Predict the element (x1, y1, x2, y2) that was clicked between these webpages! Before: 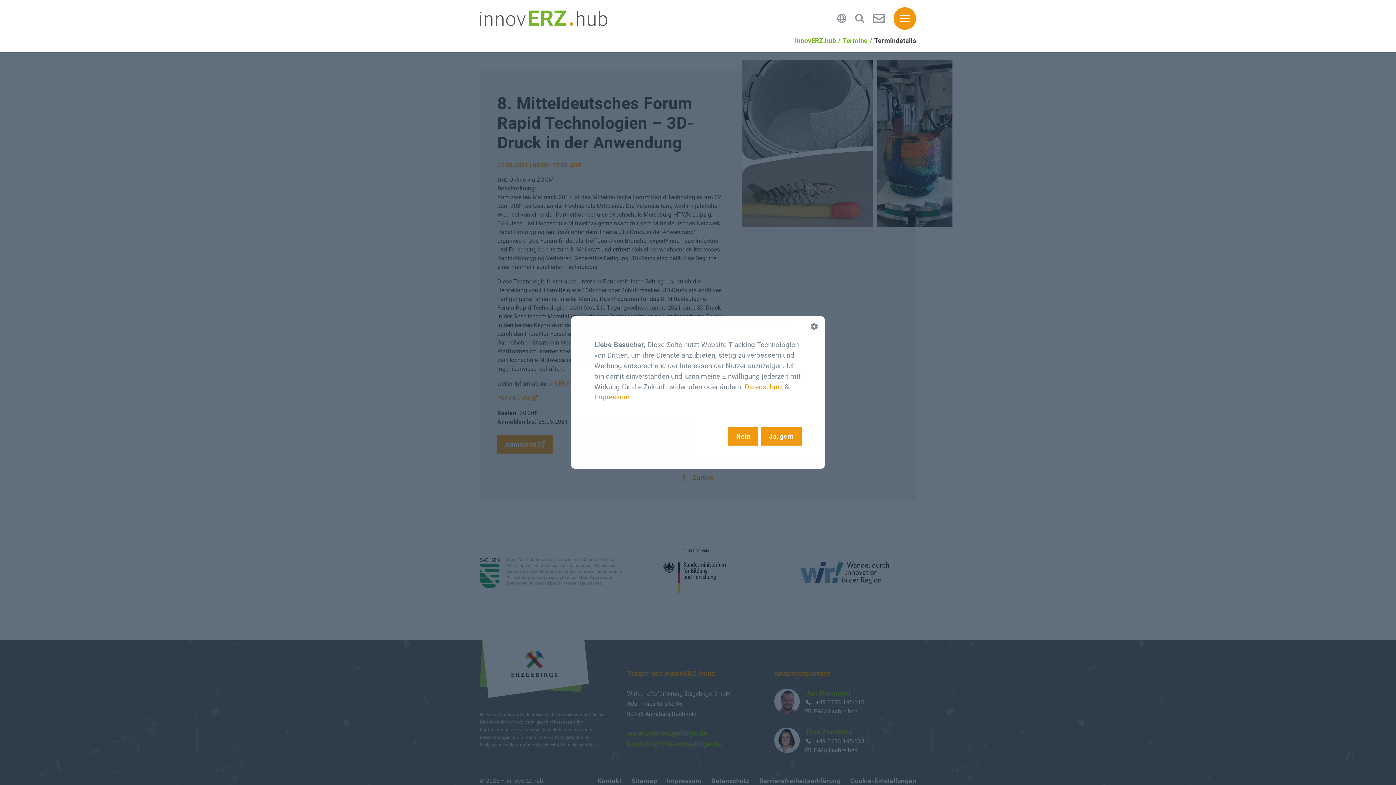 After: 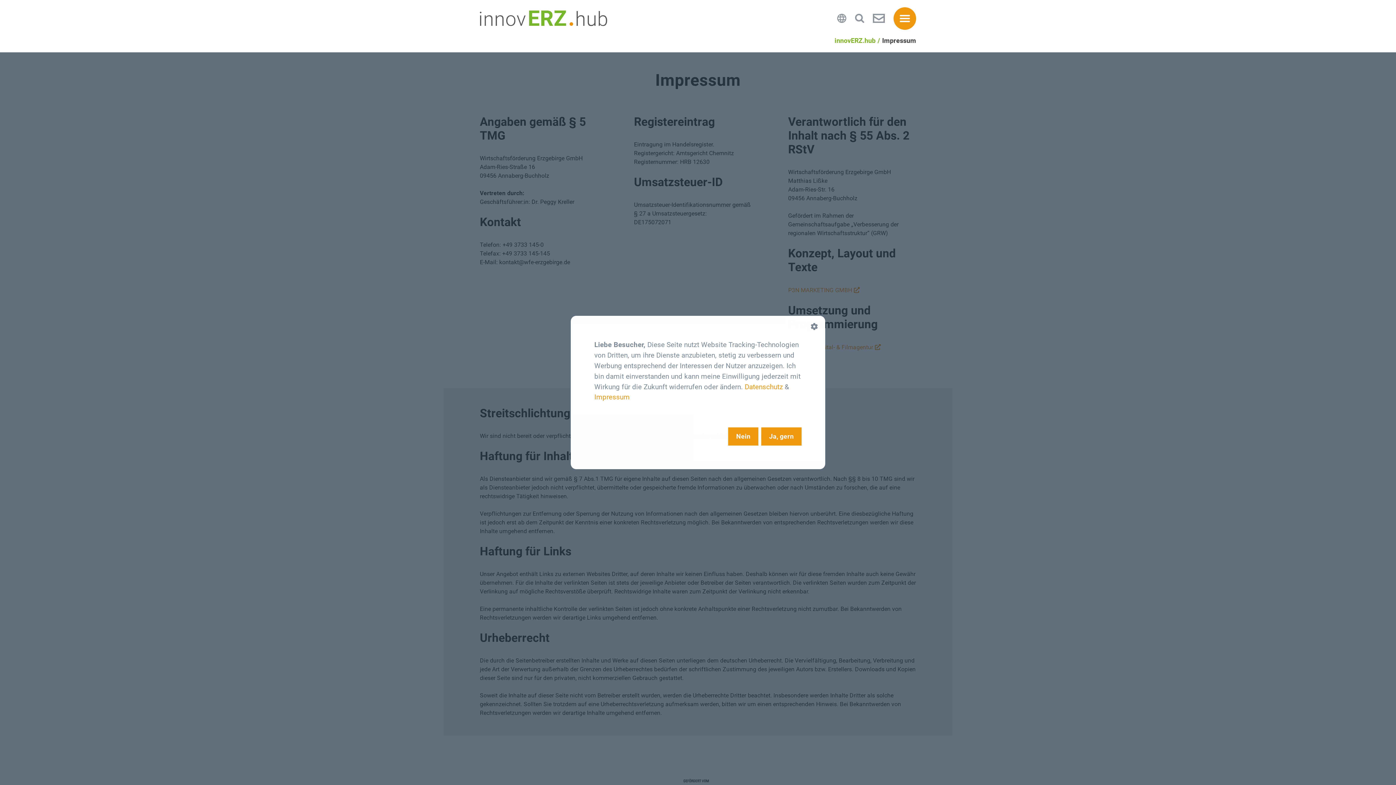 Action: label: Impressum bbox: (594, 393, 629, 401)